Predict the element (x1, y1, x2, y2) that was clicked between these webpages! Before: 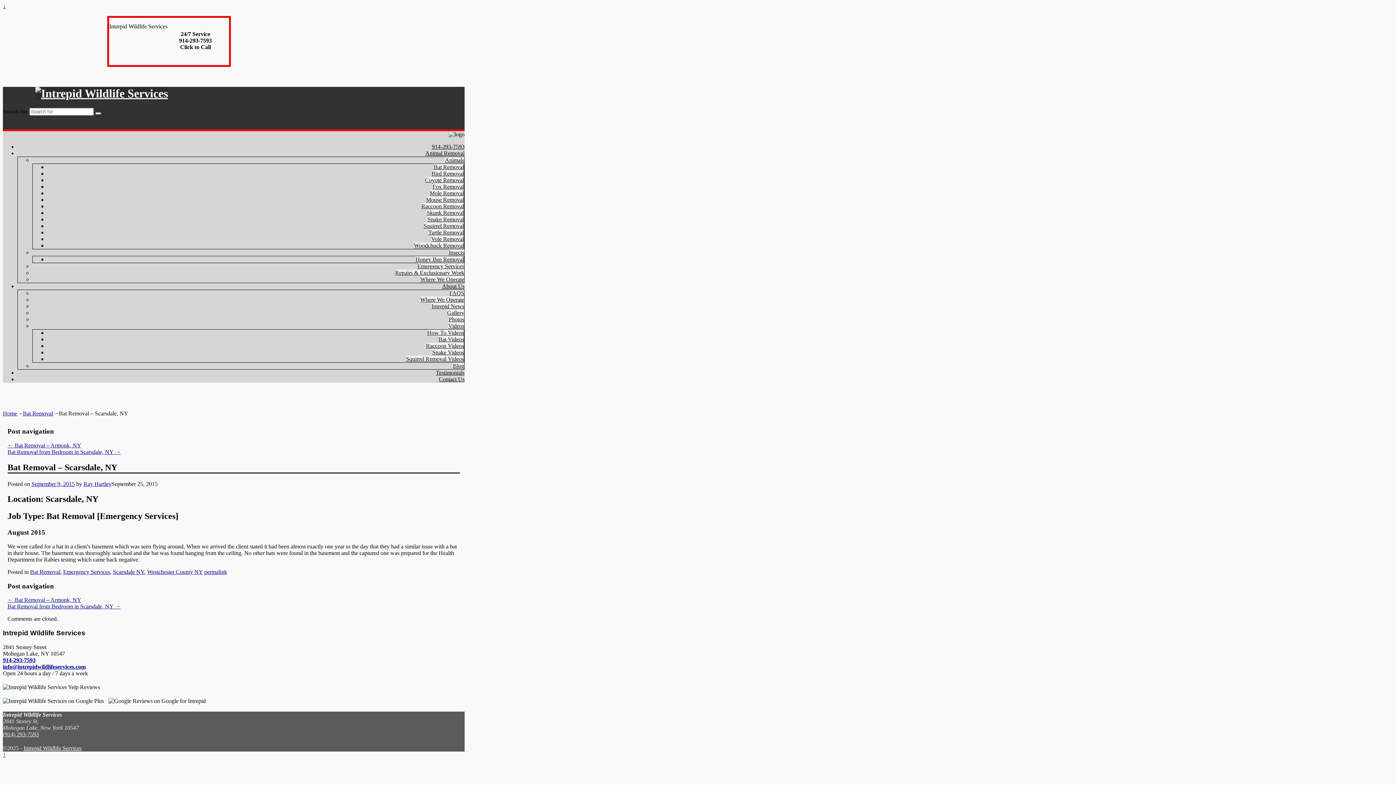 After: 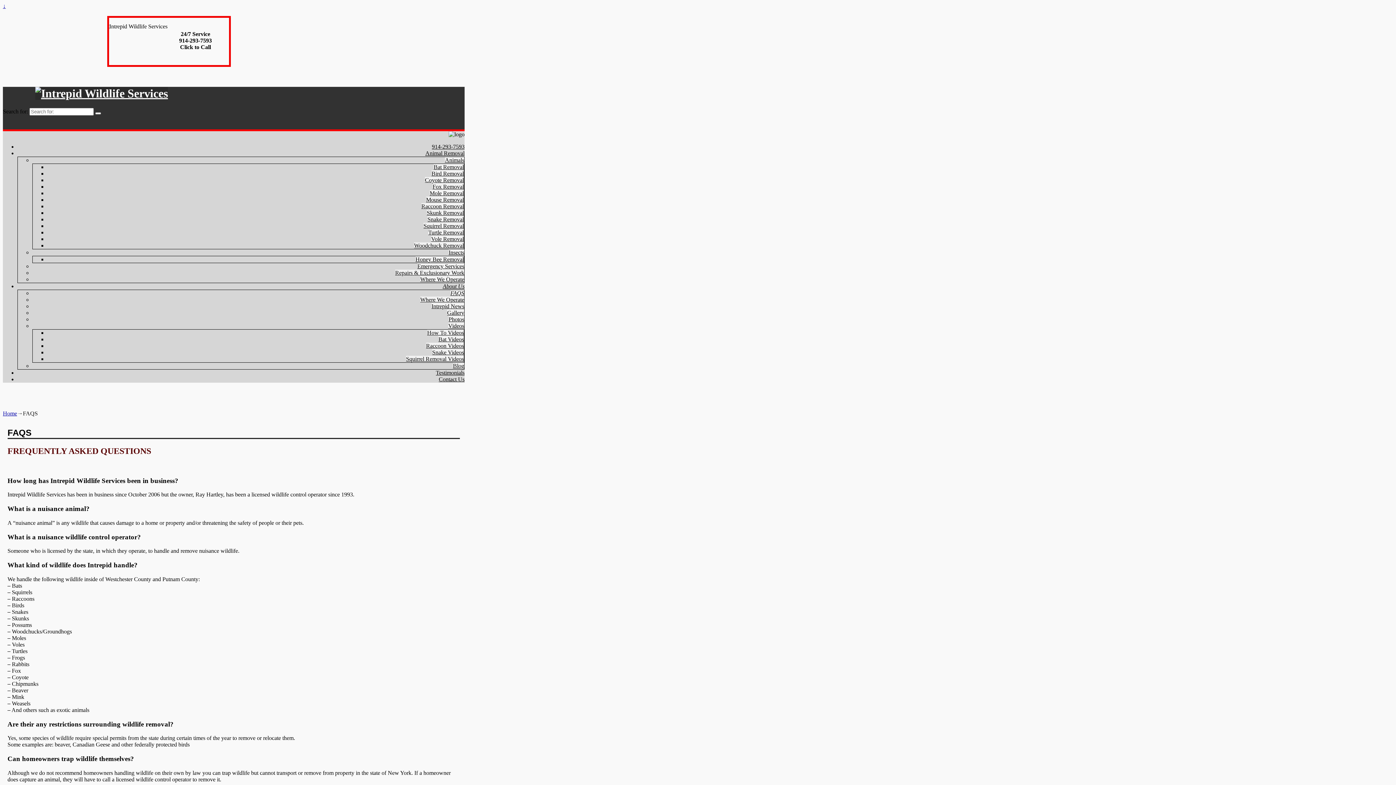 Action: bbox: (449, 290, 464, 296) label: FAQS